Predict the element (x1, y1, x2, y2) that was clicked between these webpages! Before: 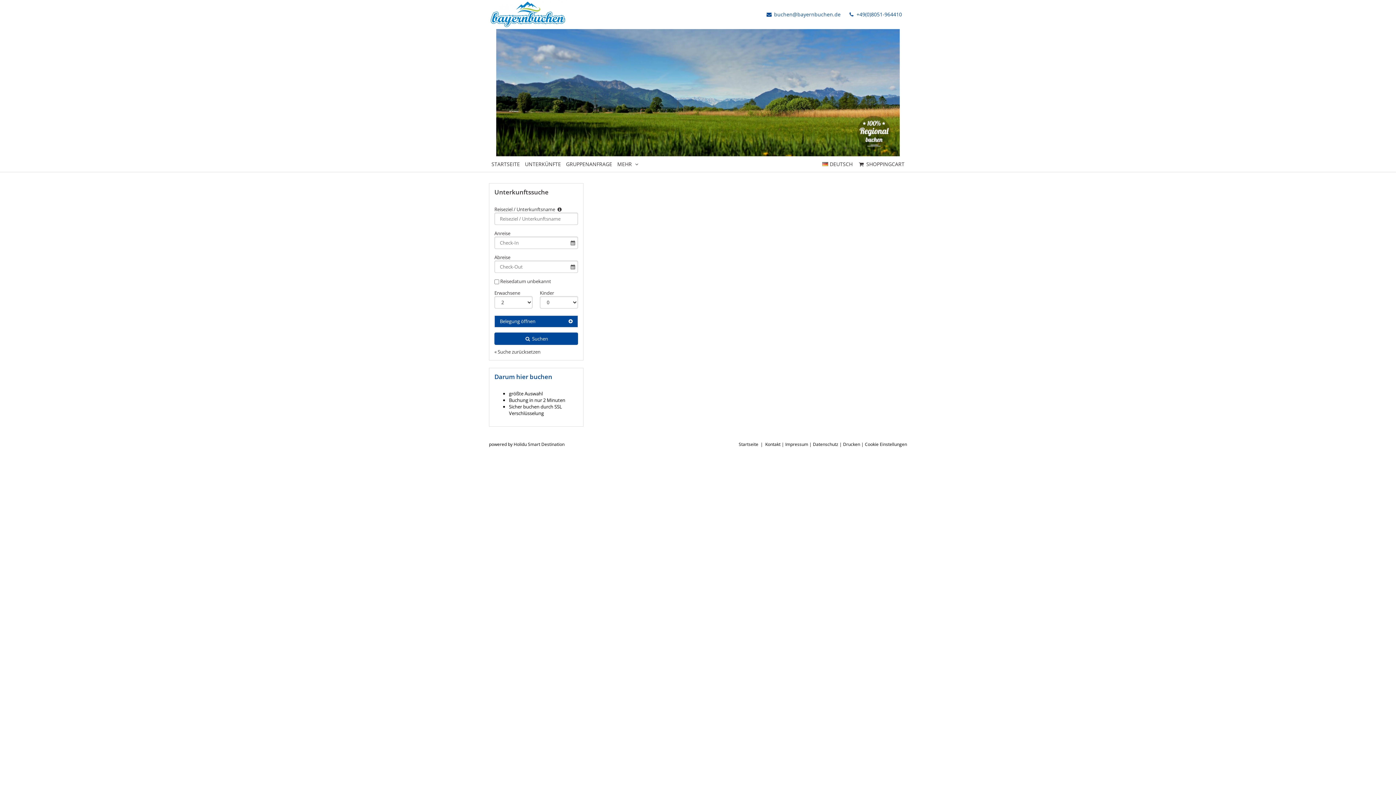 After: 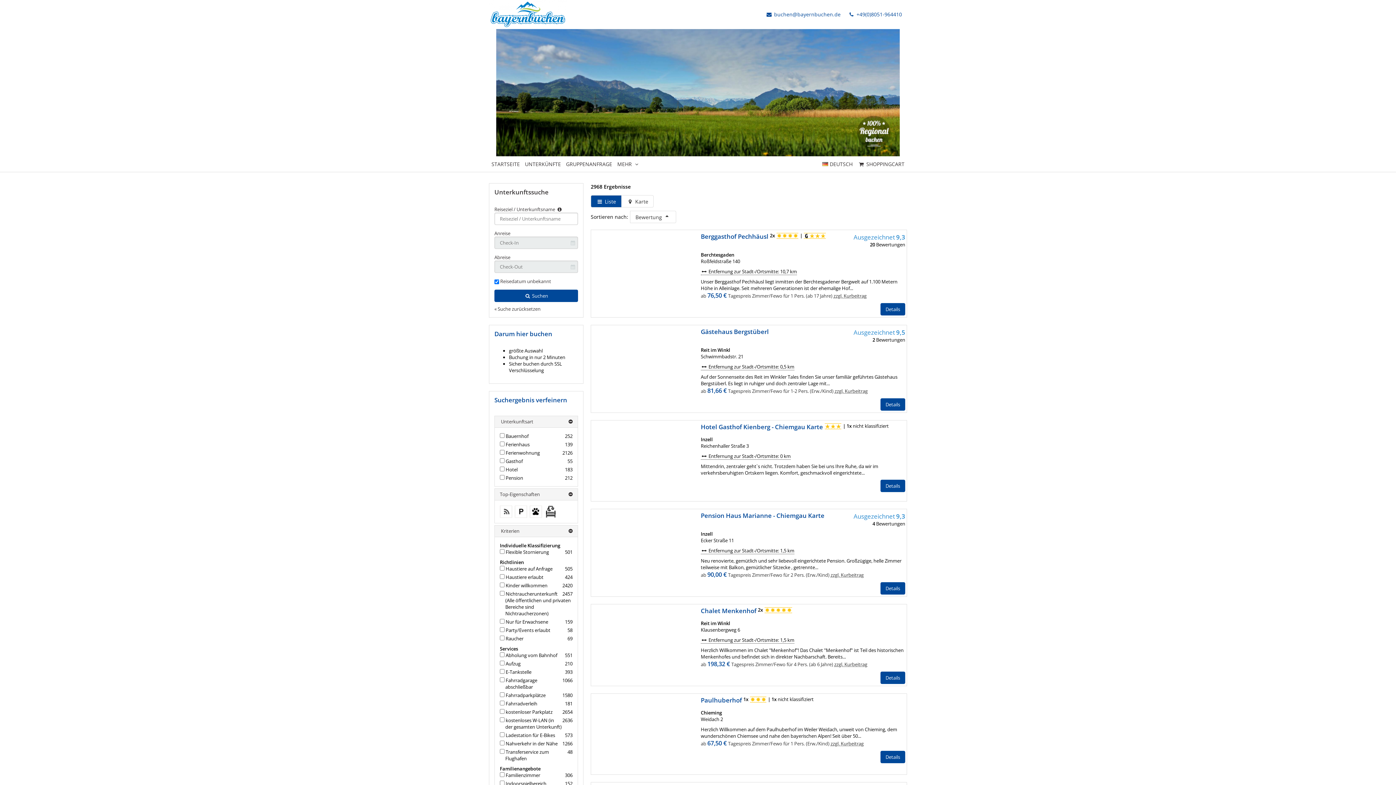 Action: bbox: (489, 0, 567, 29)